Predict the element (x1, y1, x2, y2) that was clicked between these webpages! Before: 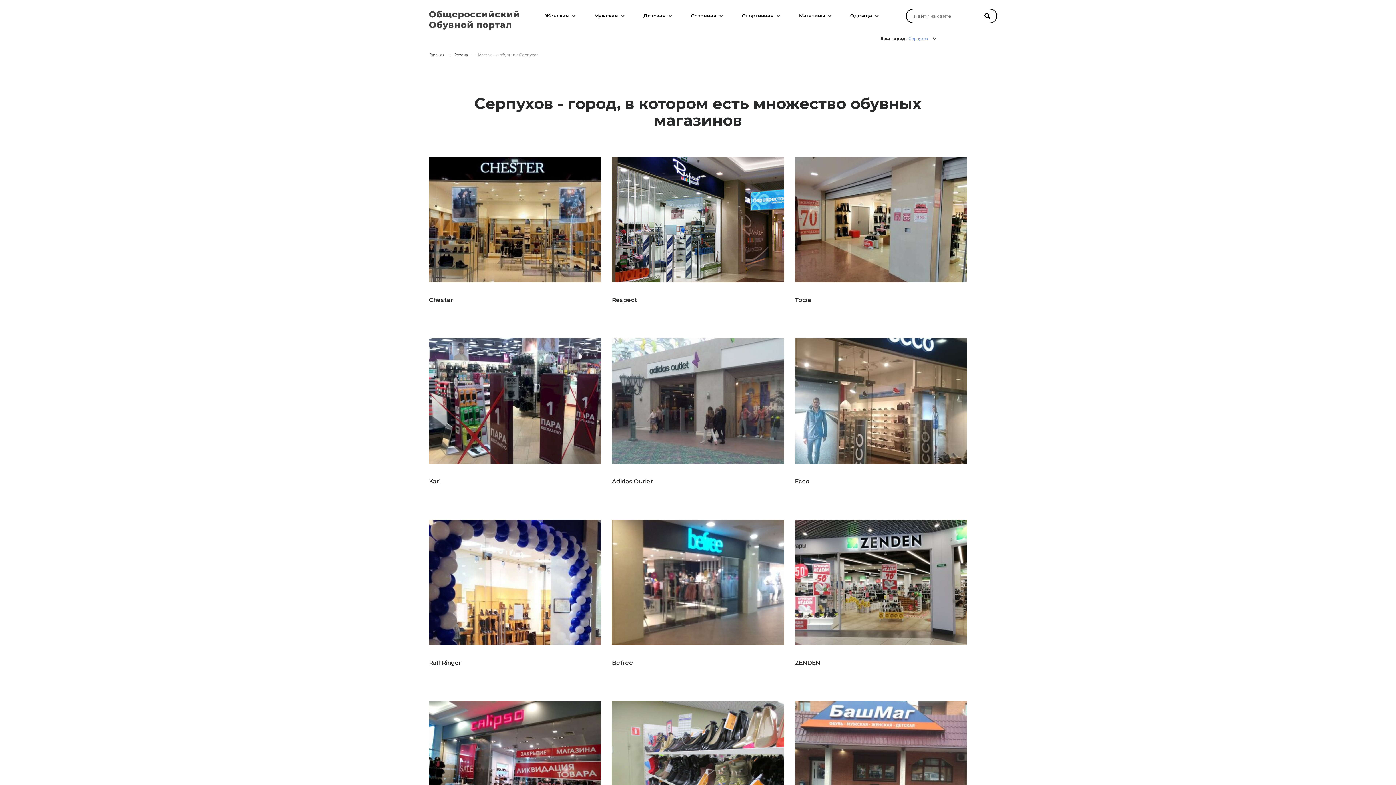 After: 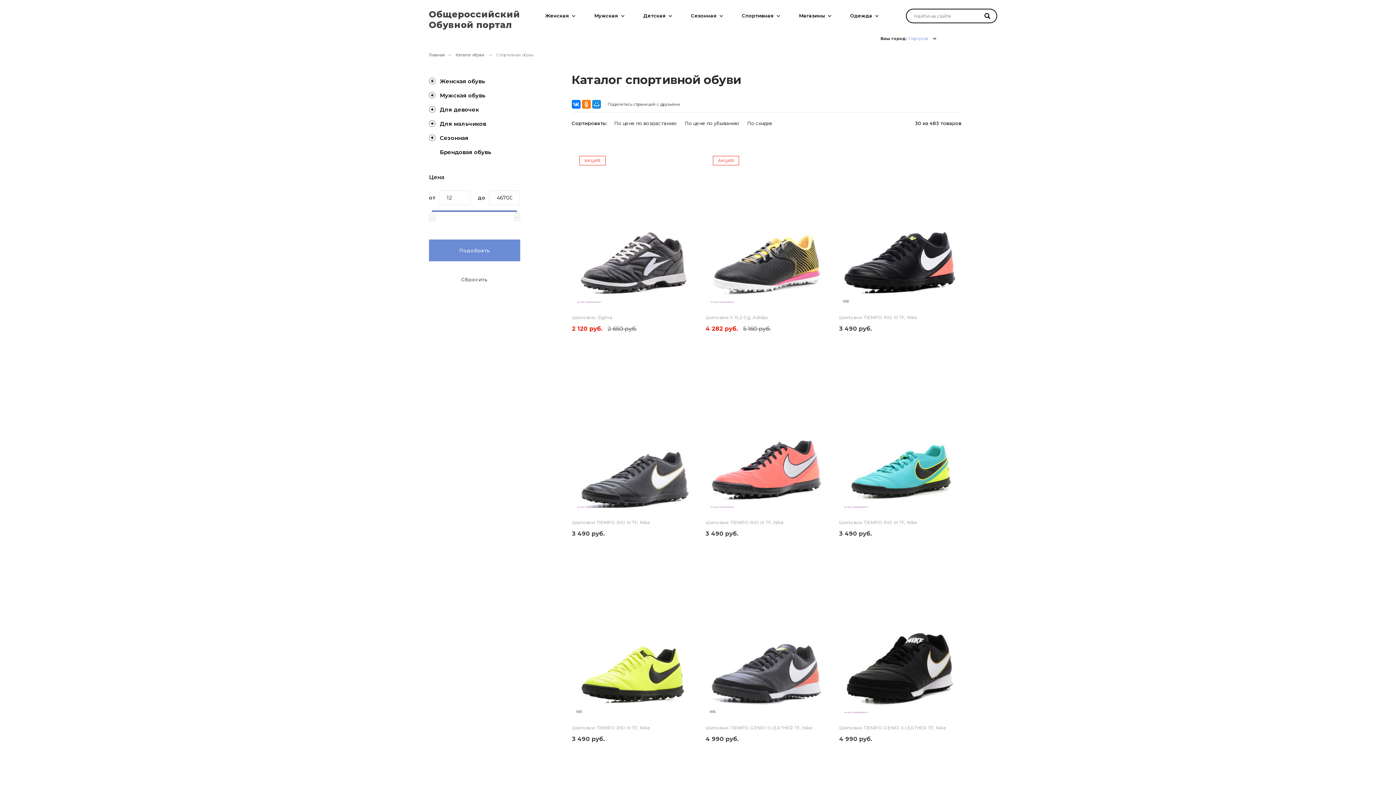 Action: bbox: (742, 12, 774, 19) label: Спортивная